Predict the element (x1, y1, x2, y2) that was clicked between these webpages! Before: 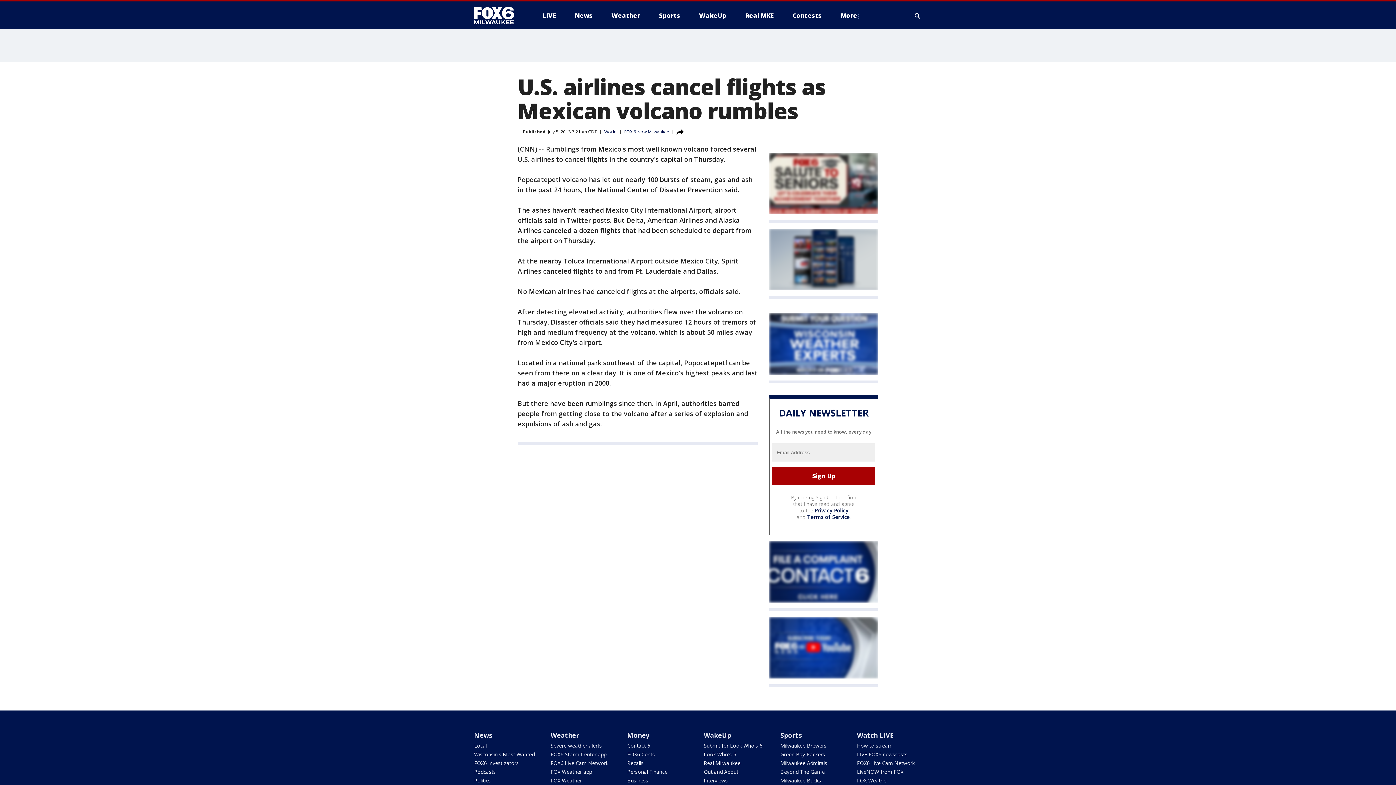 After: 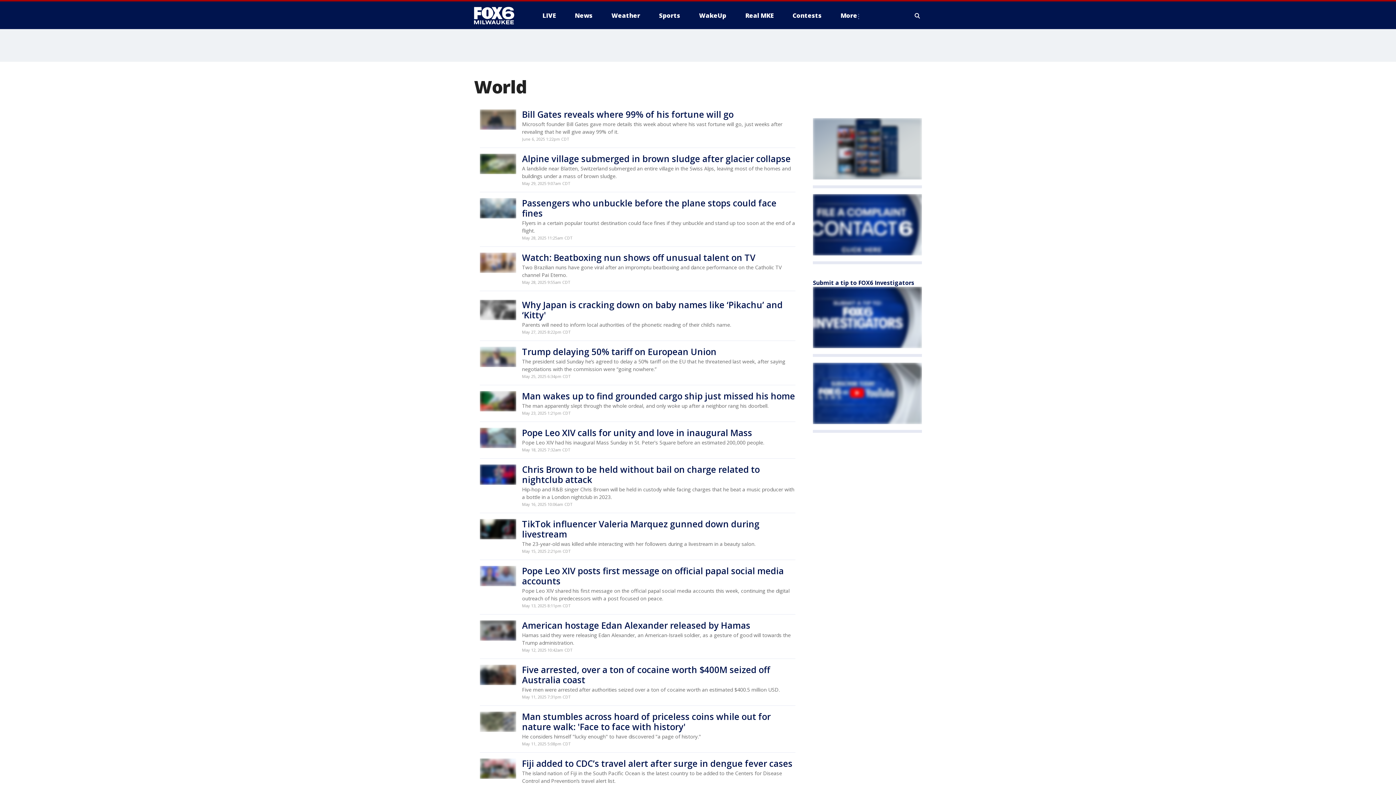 Action: bbox: (604, 128, 617, 134) label: World